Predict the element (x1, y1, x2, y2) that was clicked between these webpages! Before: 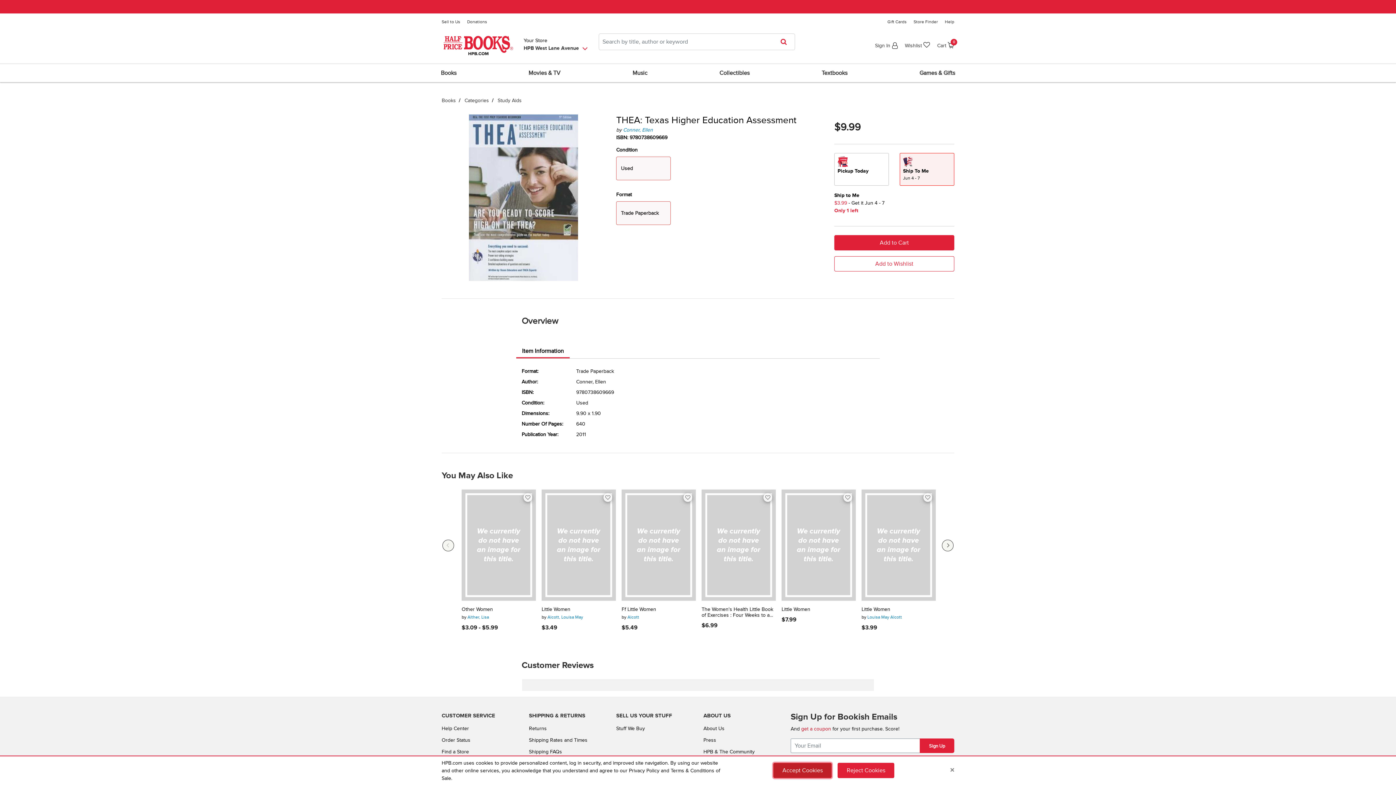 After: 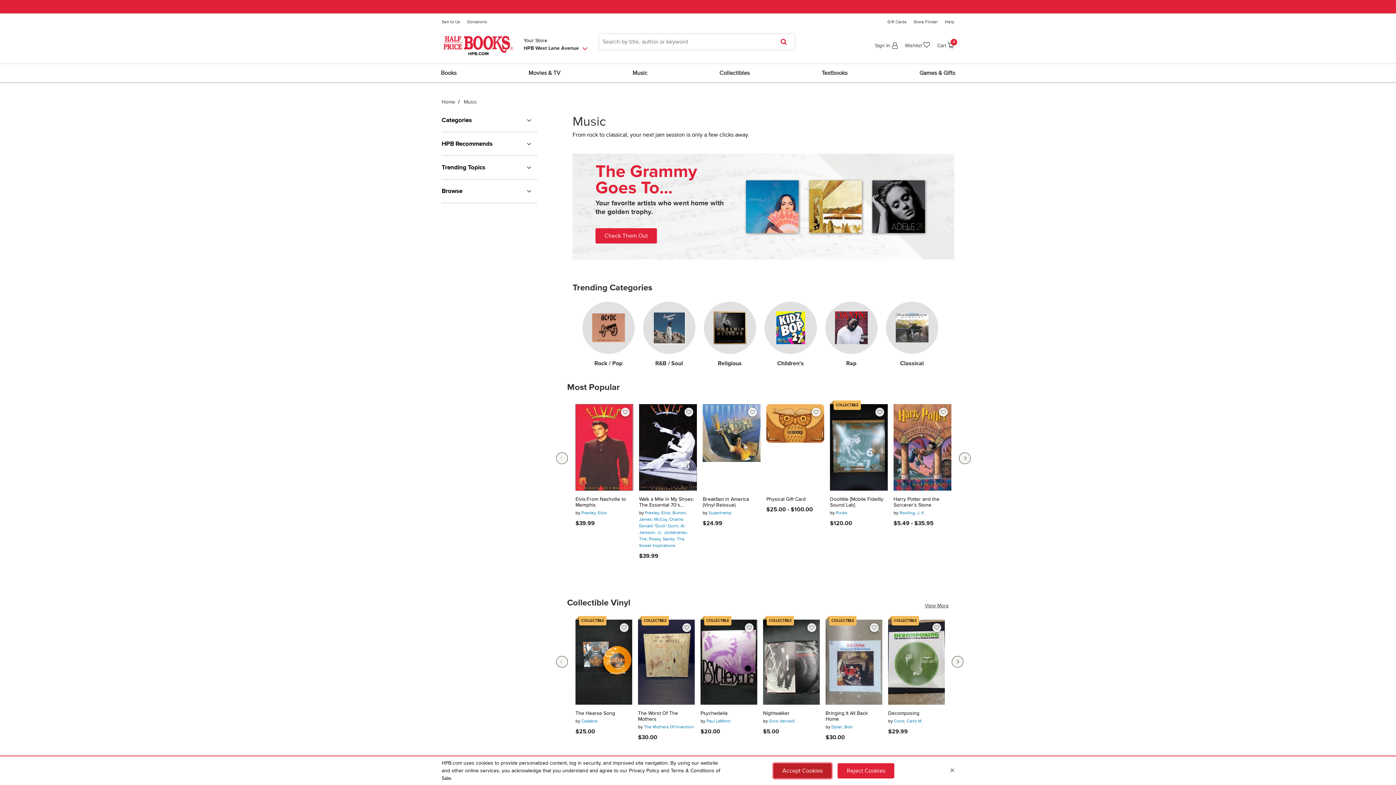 Action: label: Music bbox: (628, 64, 652, 82)